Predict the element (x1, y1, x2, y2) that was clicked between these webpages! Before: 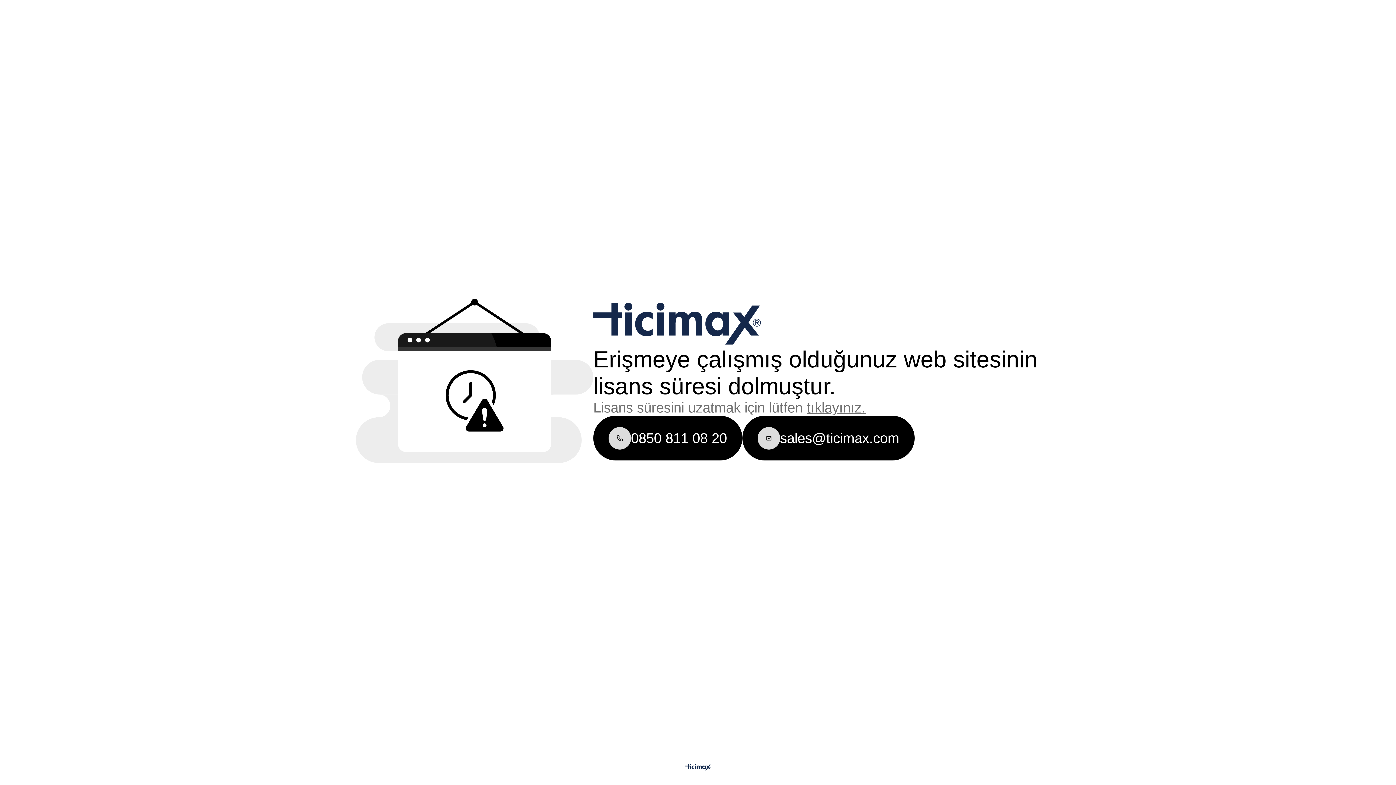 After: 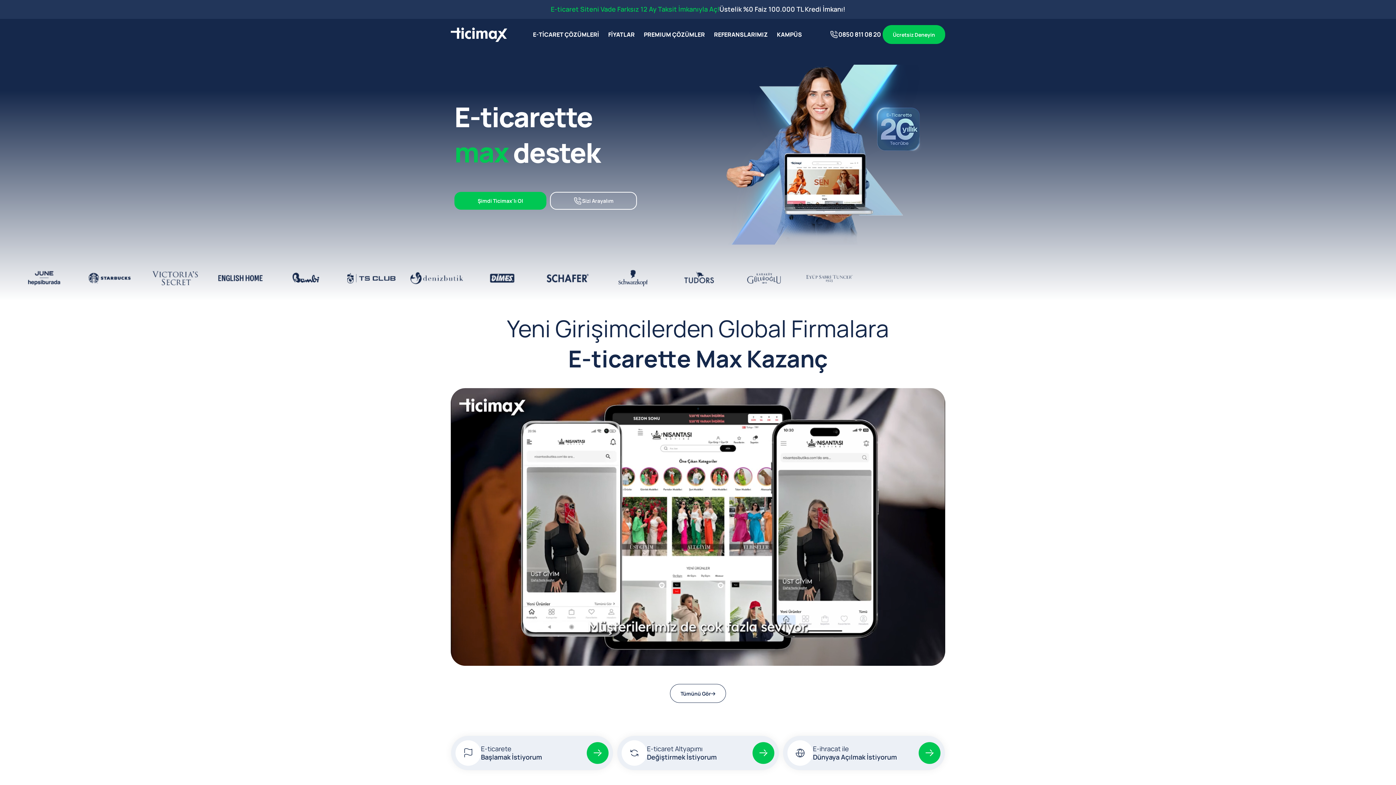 Action: label: tıklayınız. bbox: (806, 400, 865, 415)